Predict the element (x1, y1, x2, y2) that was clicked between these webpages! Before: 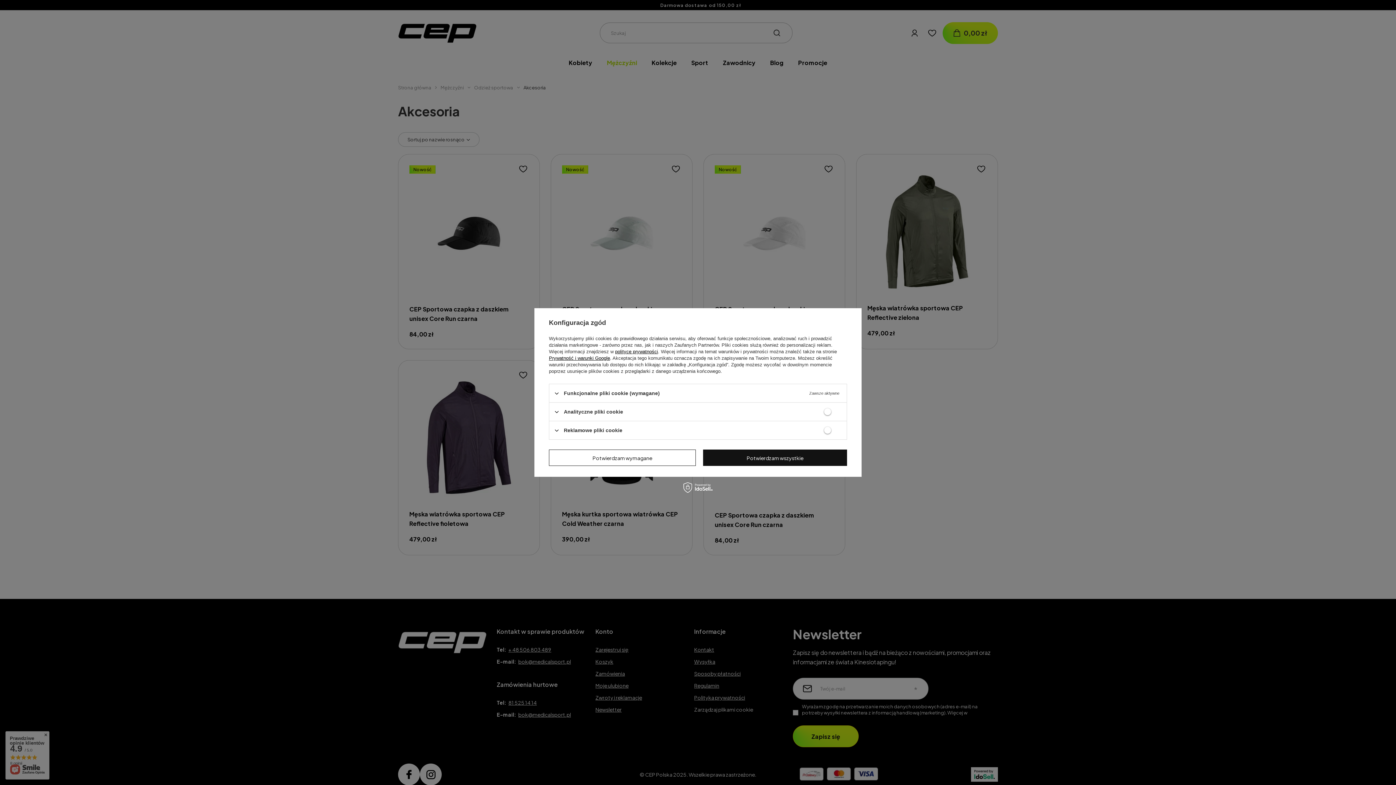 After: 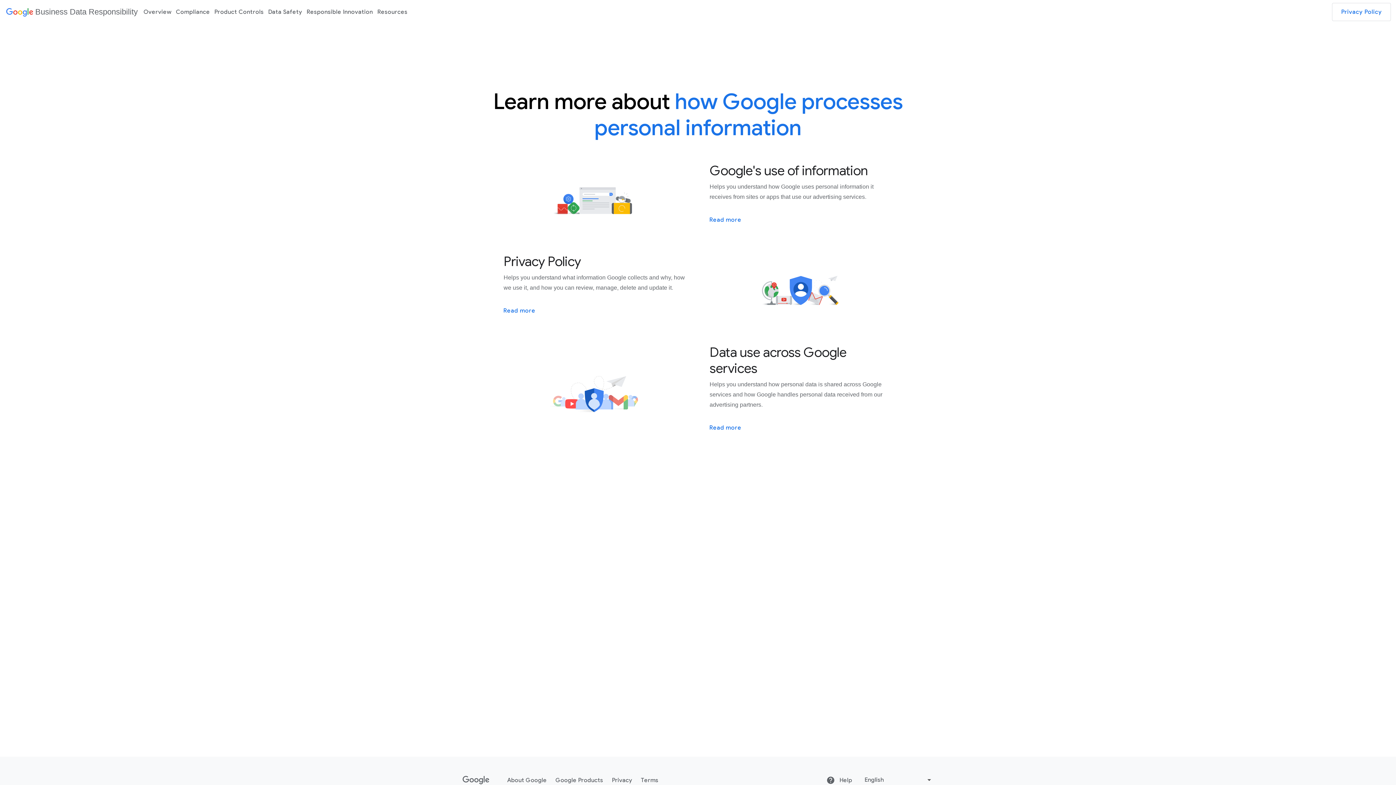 Action: bbox: (549, 355, 610, 361) label: Prywatność i warunki Google